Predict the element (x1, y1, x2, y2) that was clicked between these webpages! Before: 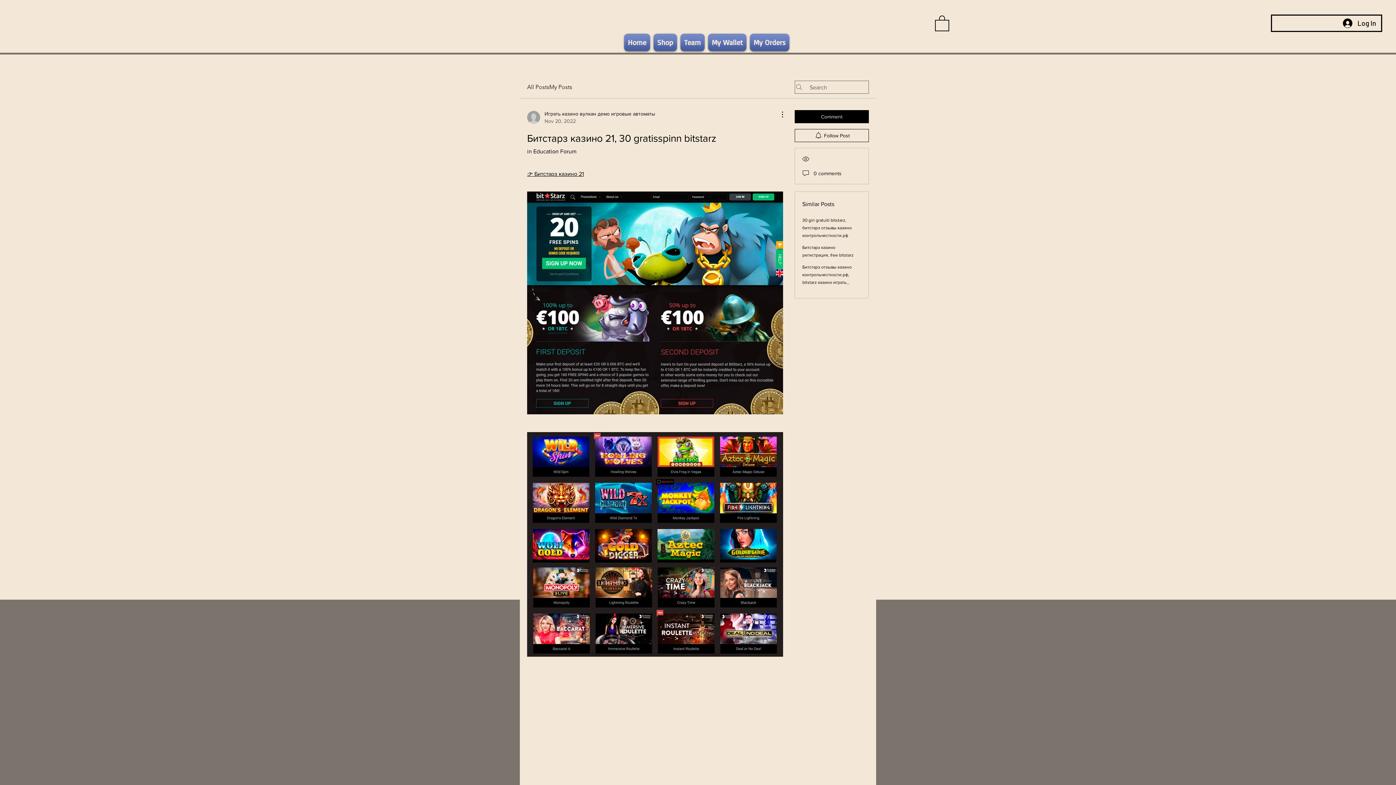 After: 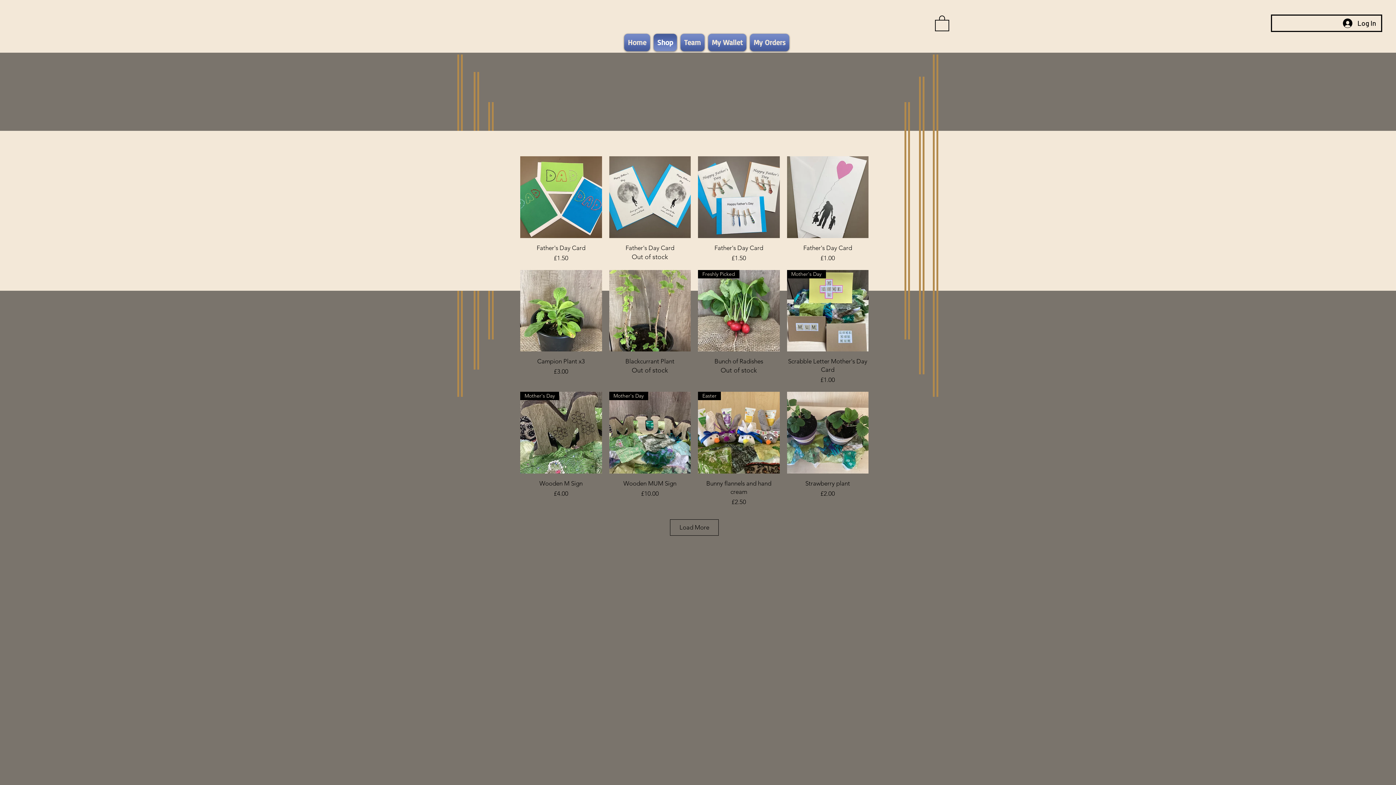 Action: bbox: (652, 33, 678, 51) label: Shop